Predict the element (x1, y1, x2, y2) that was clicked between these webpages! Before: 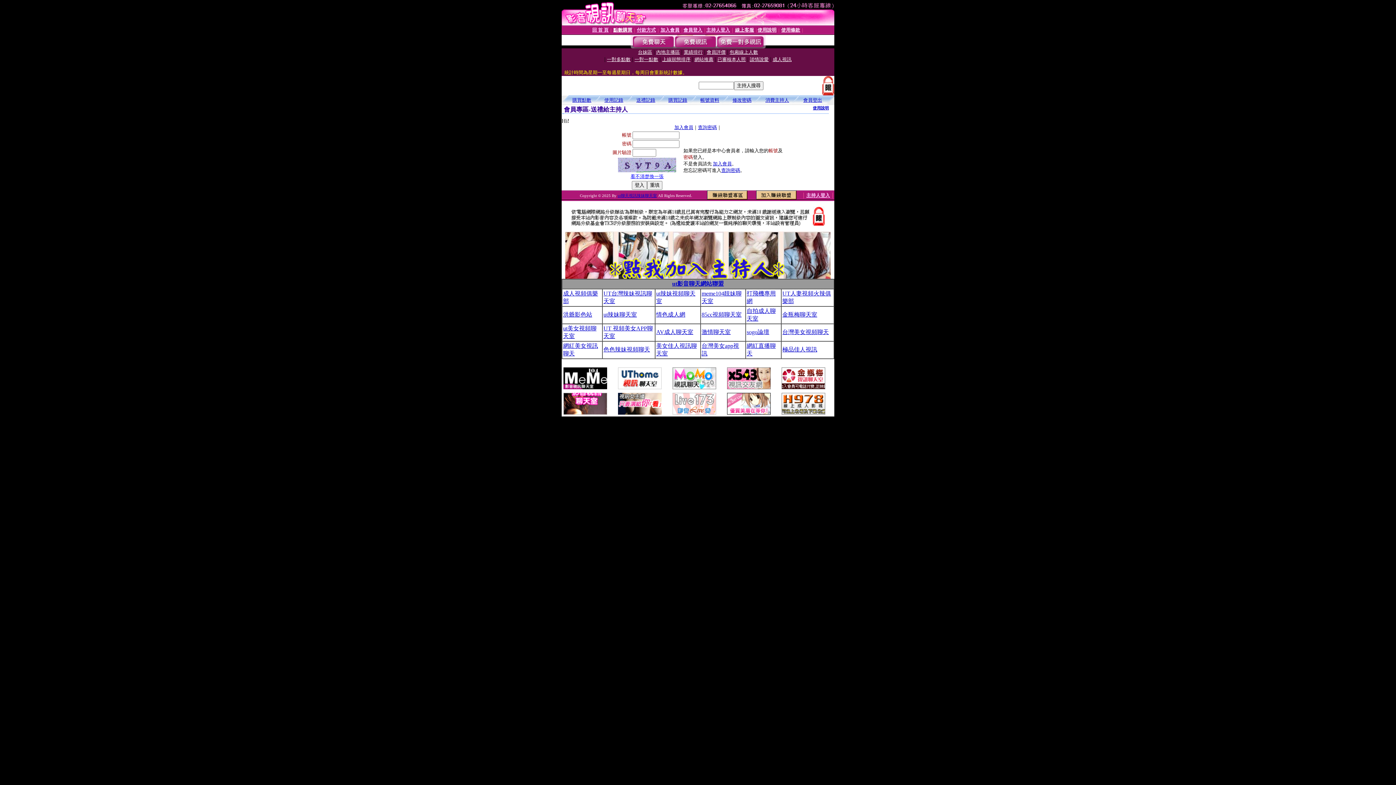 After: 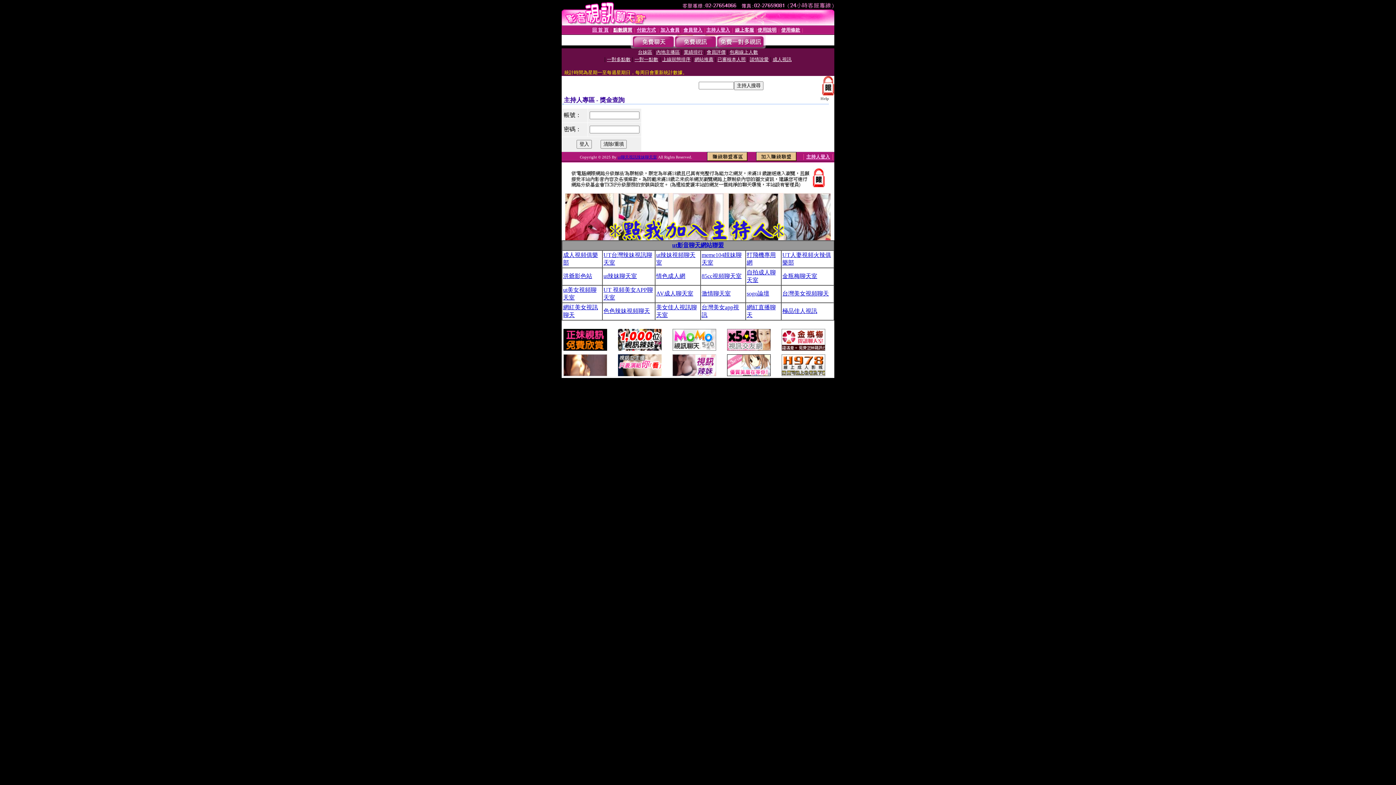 Action: bbox: (706, 27, 730, 32) label: 主持人登入